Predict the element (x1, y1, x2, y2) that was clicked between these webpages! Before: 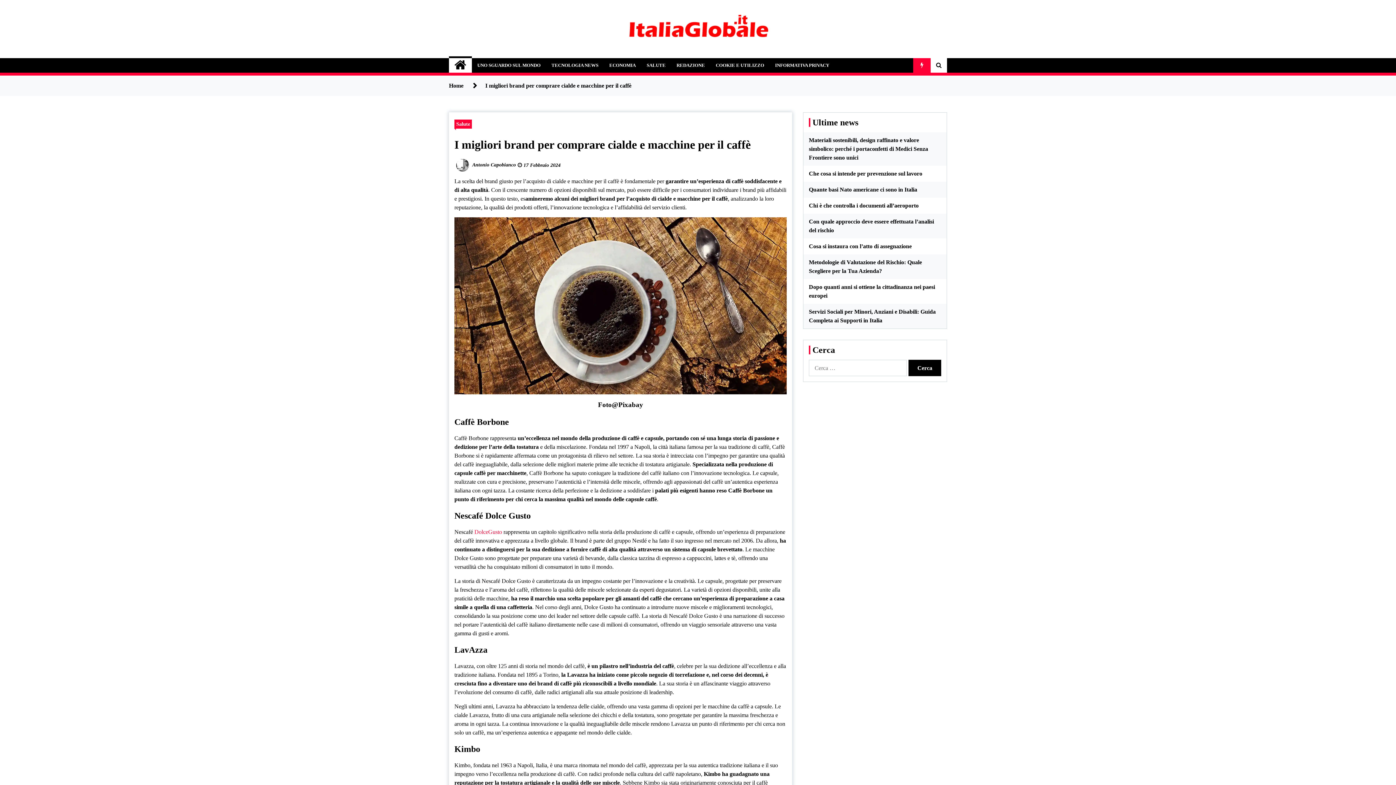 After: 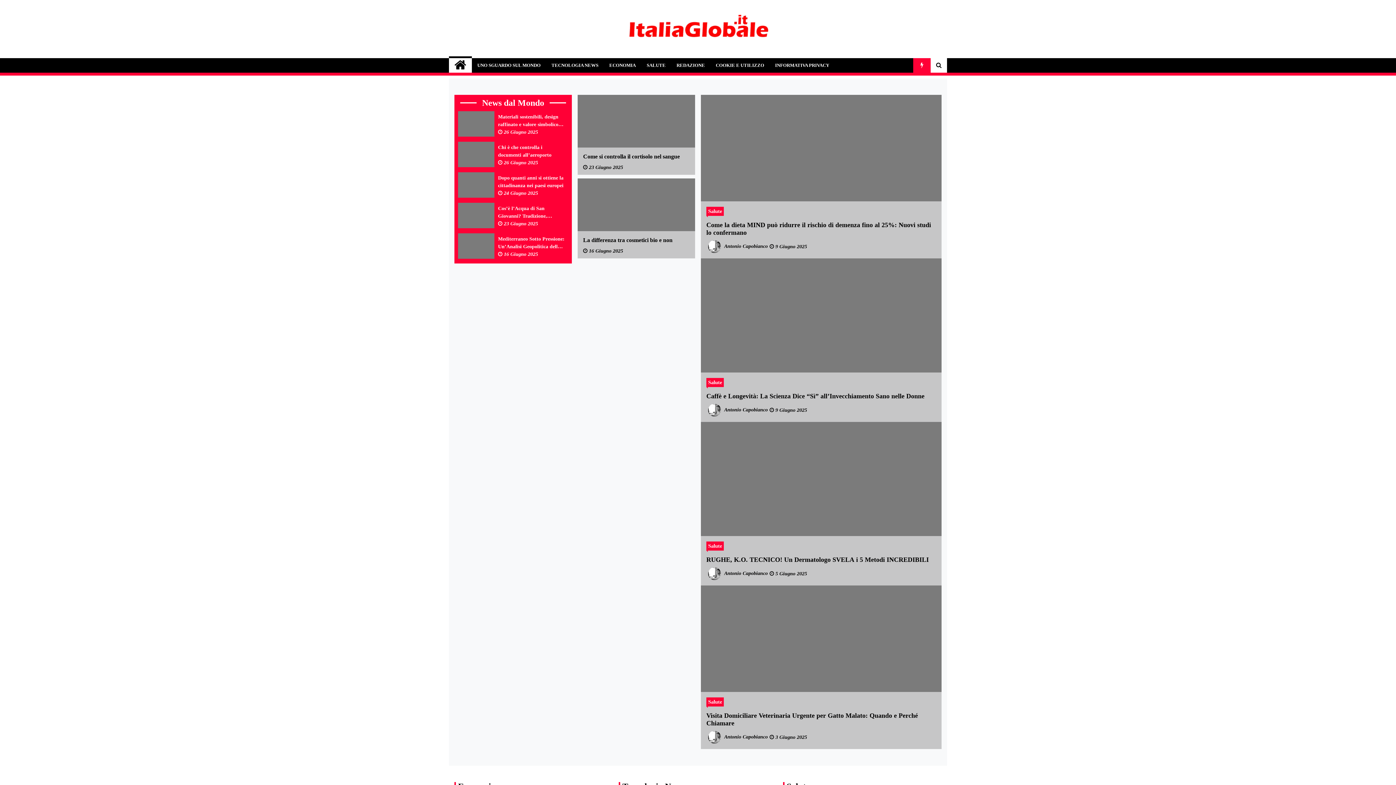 Action: bbox: (449, 58, 472, 72)